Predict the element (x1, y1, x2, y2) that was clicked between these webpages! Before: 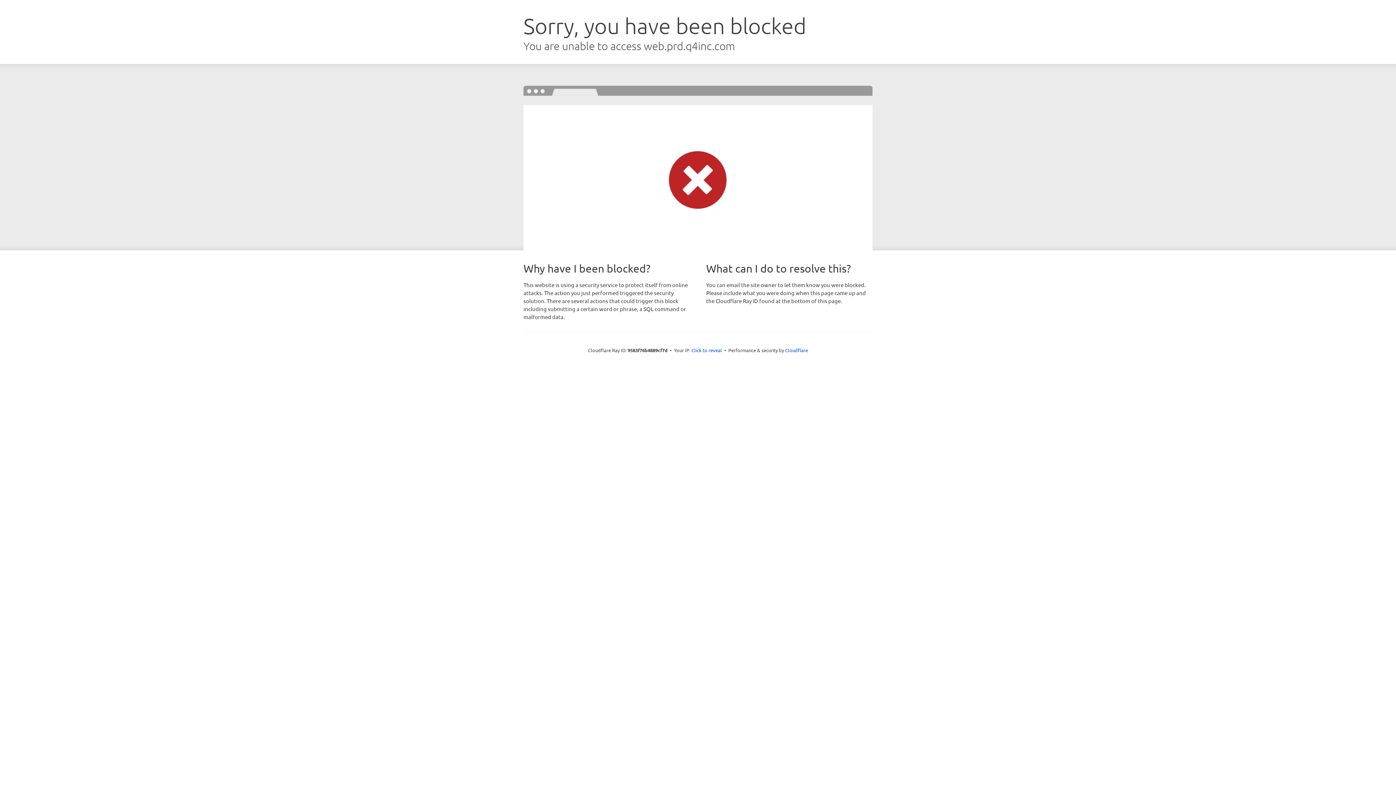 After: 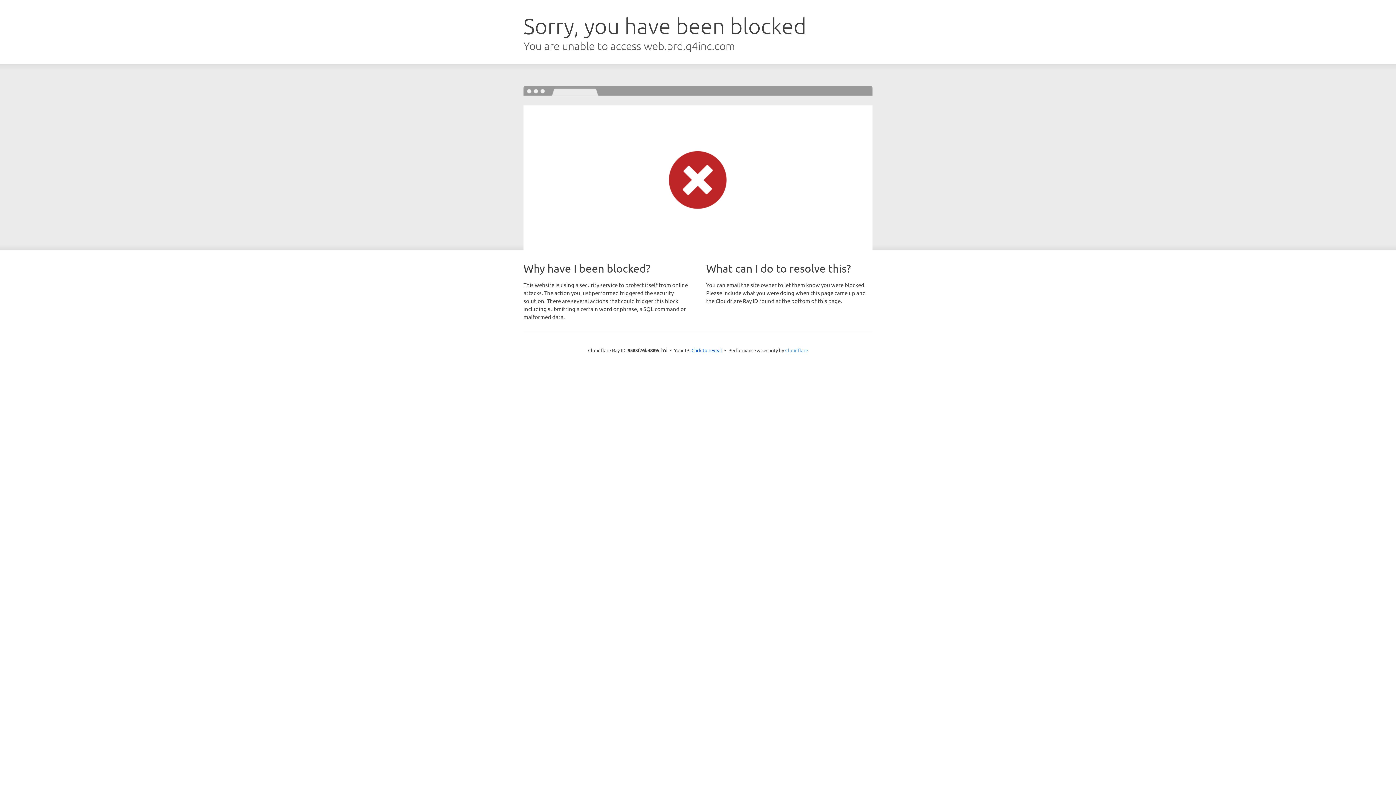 Action: label: Cloudflare bbox: (785, 347, 808, 353)